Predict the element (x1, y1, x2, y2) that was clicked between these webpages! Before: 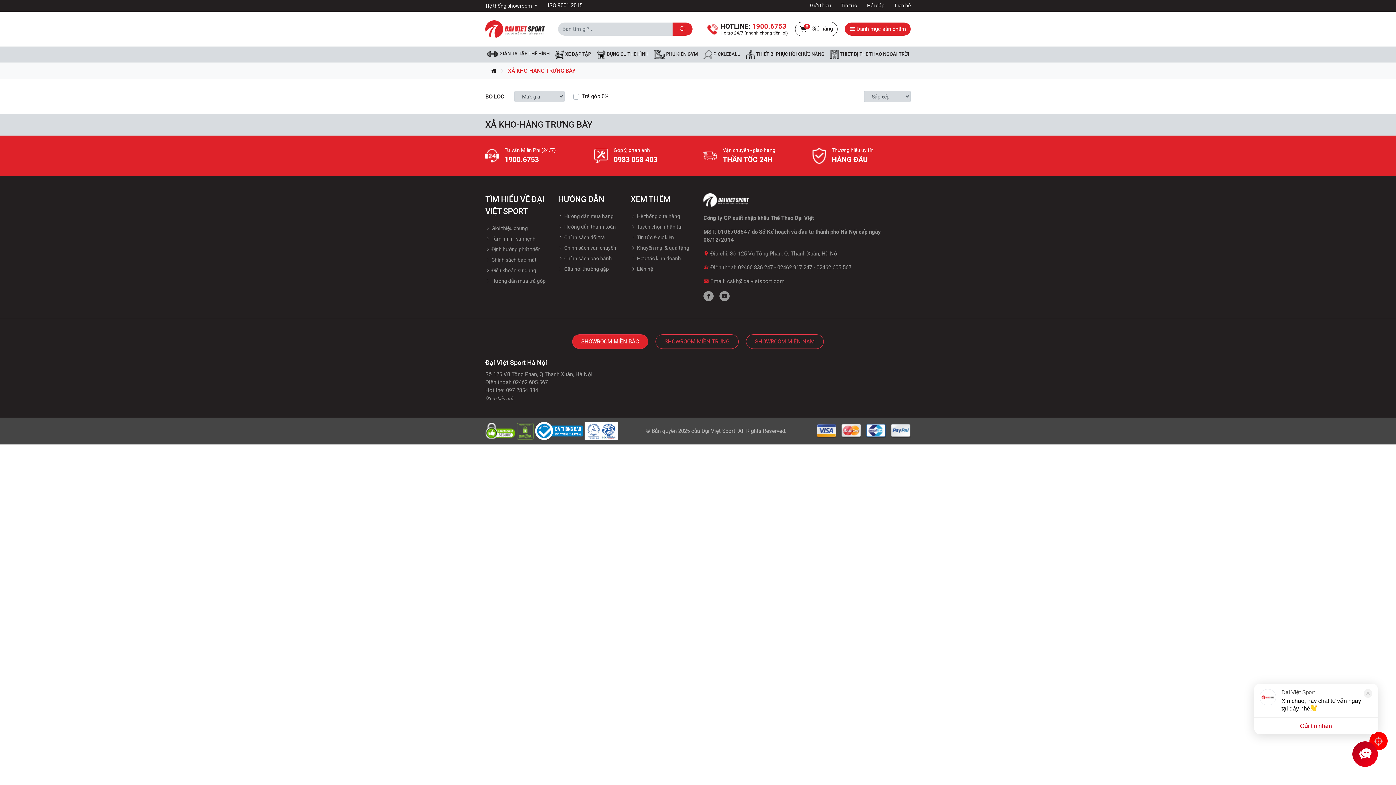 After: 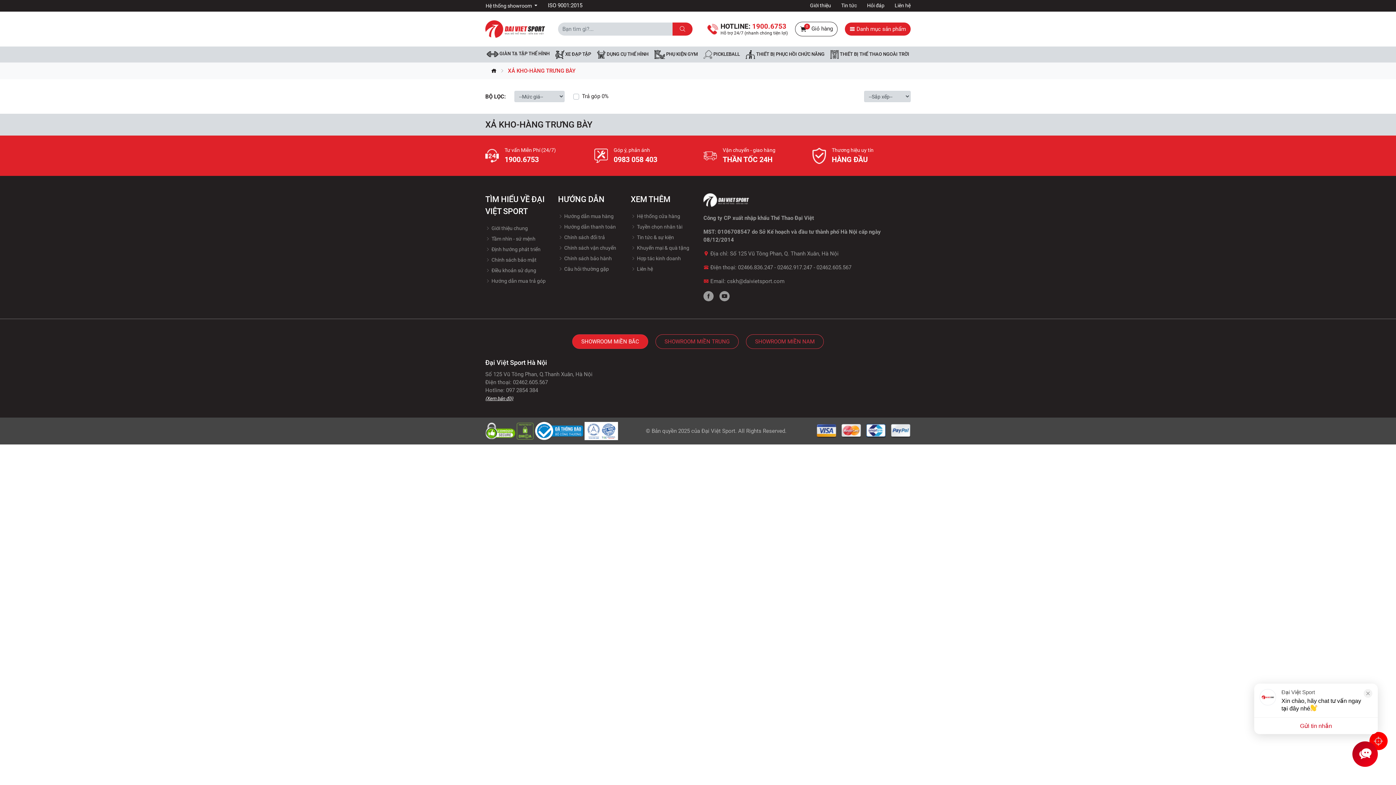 Action: label: (Xem bản đồ) bbox: (485, 396, 513, 401)